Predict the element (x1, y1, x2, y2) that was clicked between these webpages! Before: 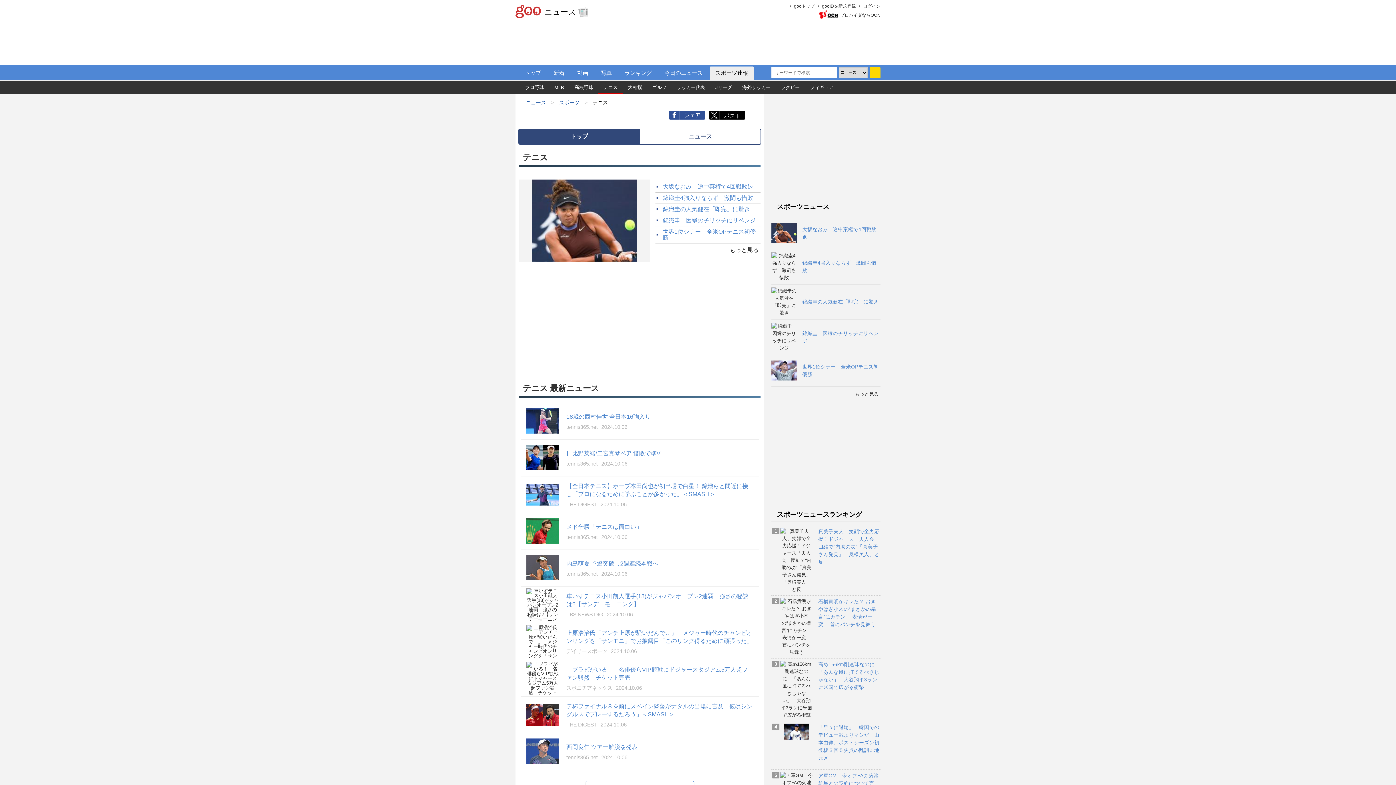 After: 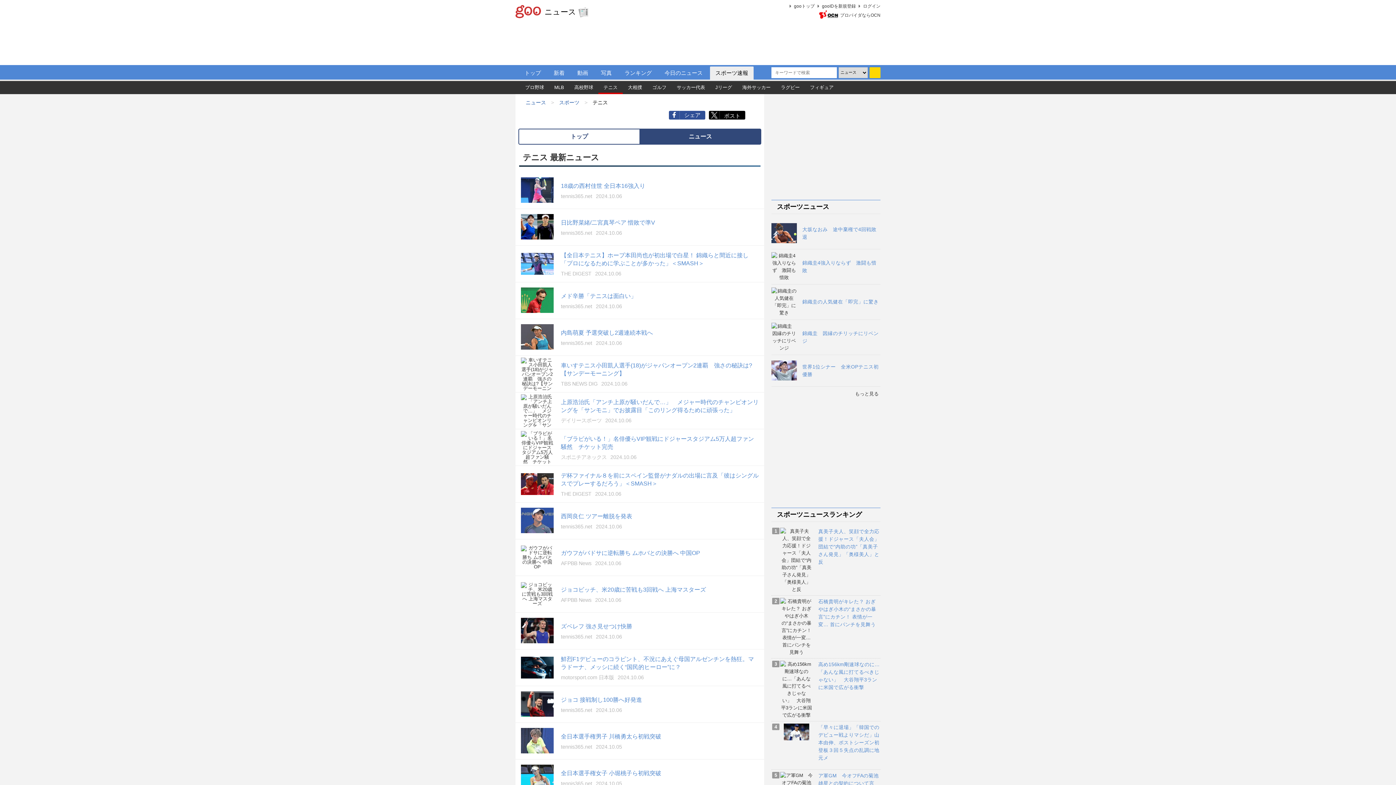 Action: bbox: (640, 129, 760, 143) label: ニュース